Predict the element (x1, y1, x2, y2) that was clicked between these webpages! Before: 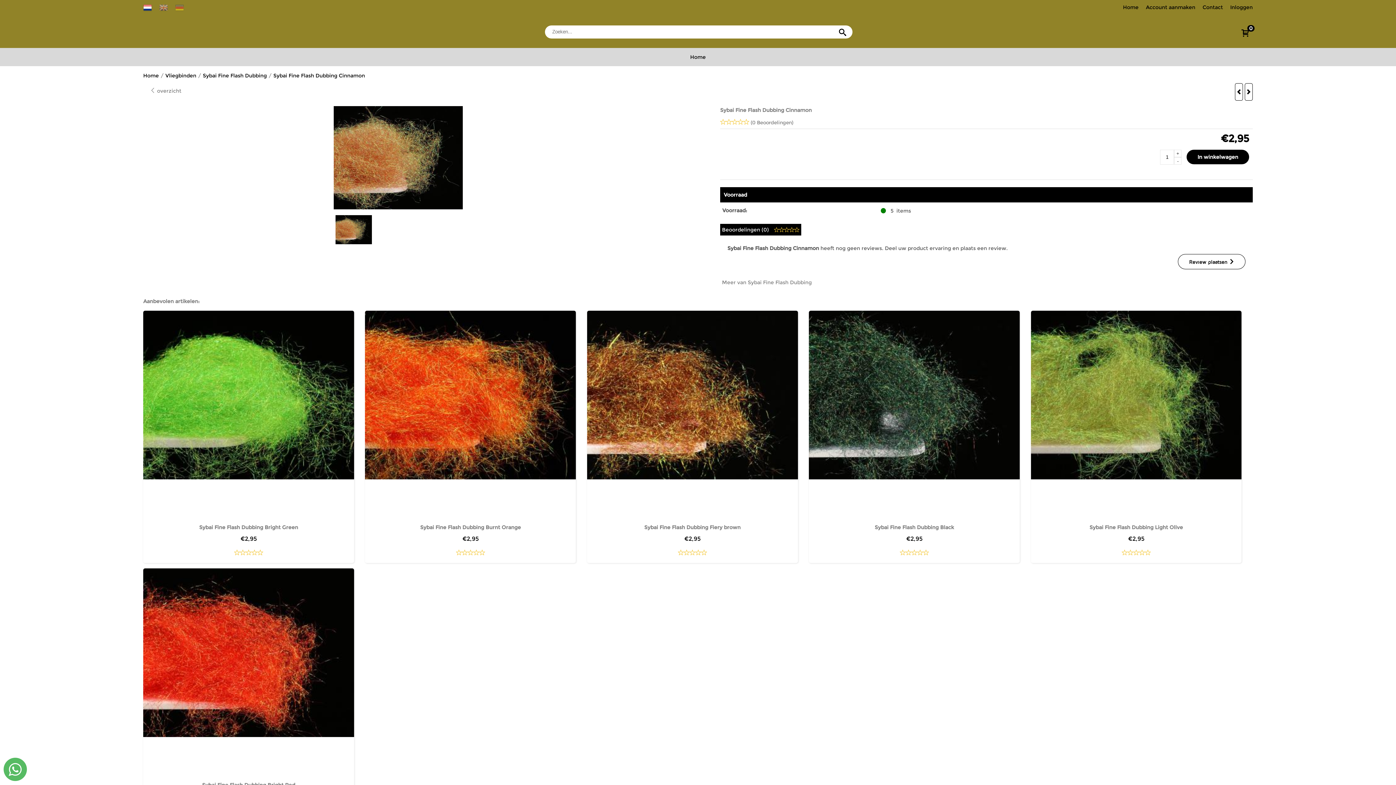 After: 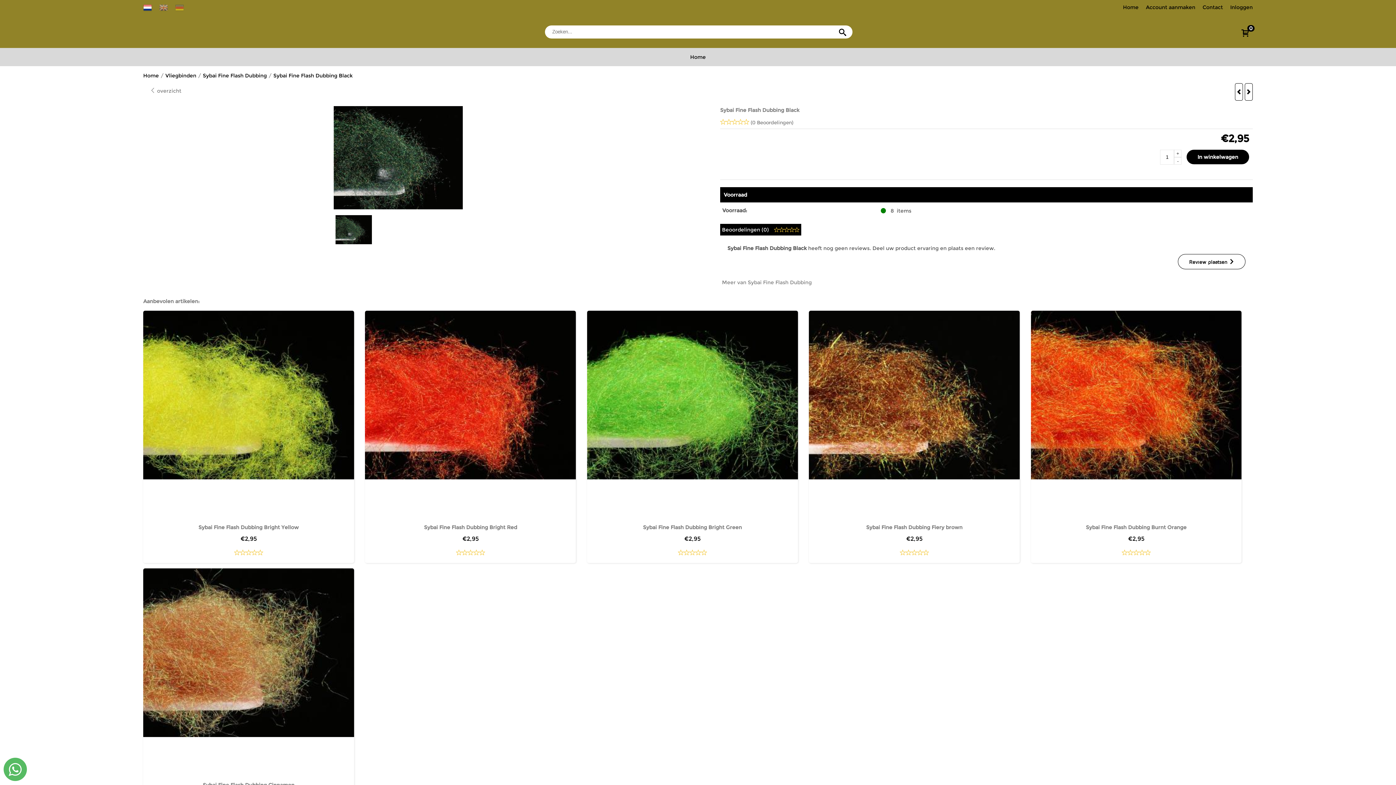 Action: bbox: (809, 521, 1020, 533) label: Sybai Fine Flash Dubbing Black